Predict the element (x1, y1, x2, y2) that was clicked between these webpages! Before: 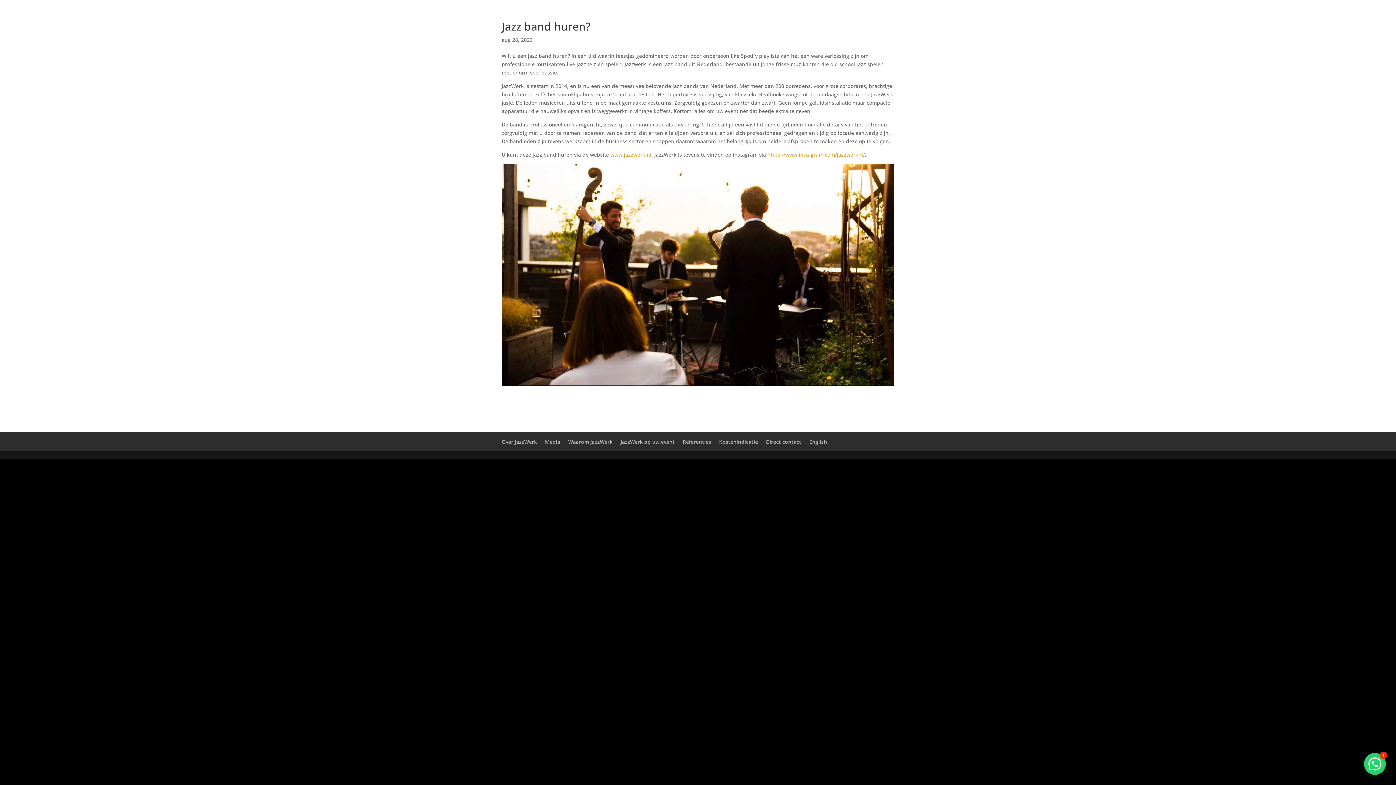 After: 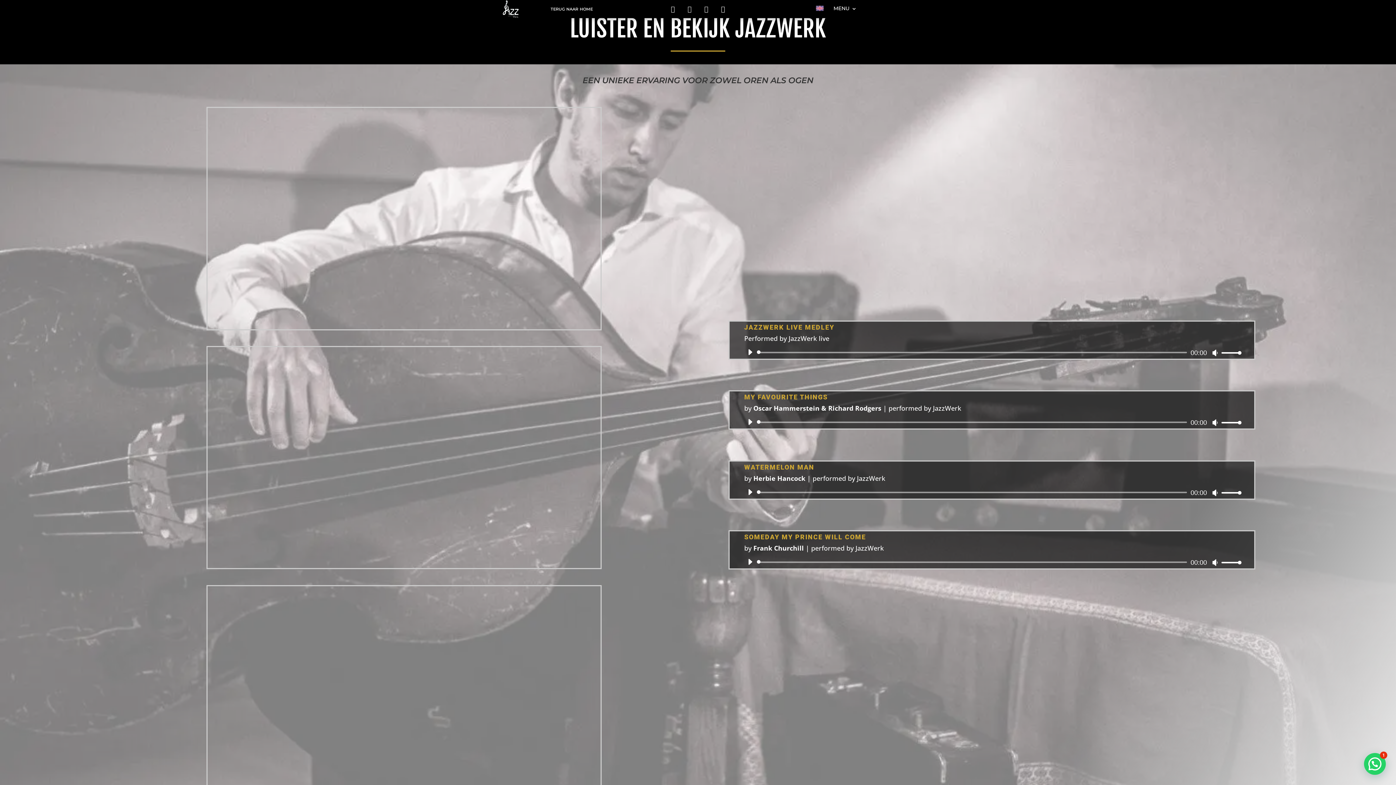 Action: bbox: (545, 438, 560, 445) label: Media